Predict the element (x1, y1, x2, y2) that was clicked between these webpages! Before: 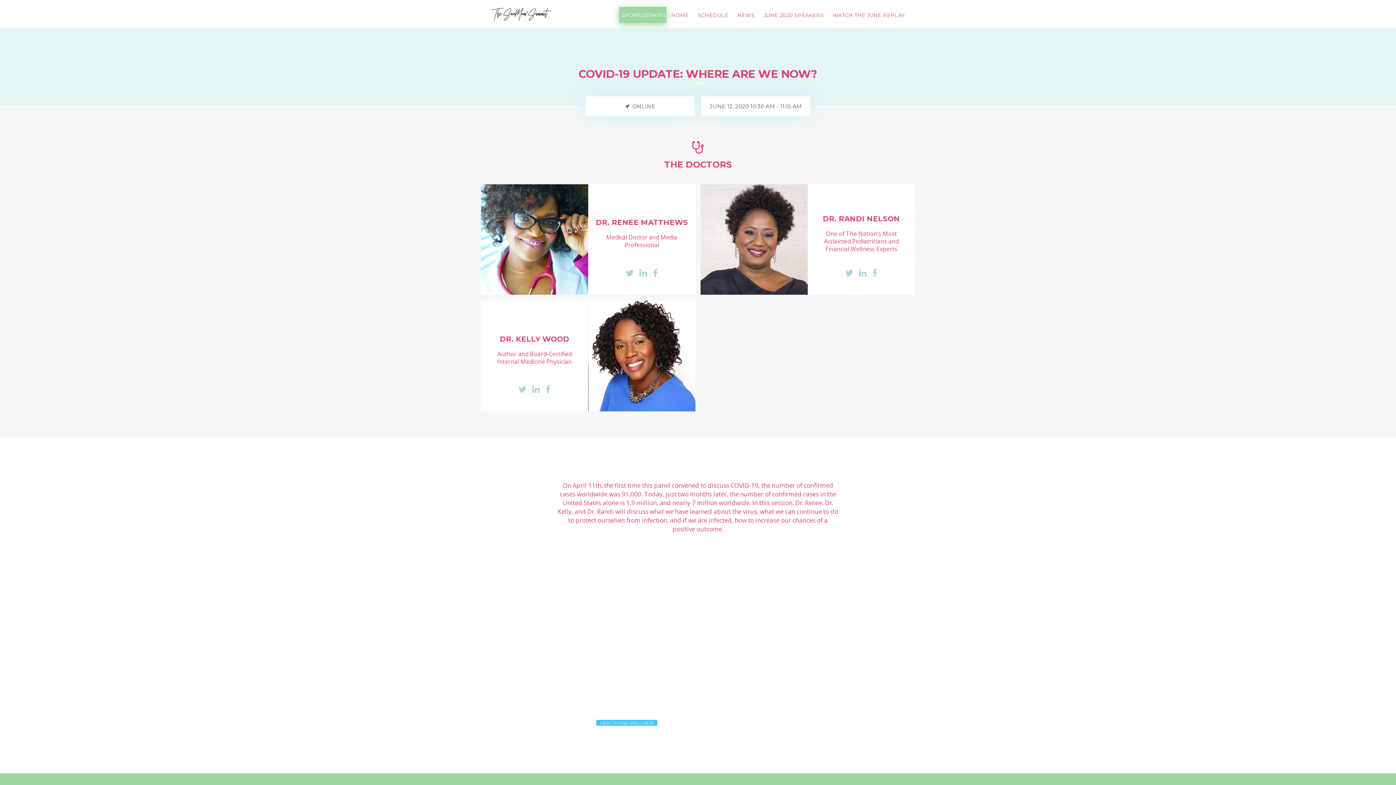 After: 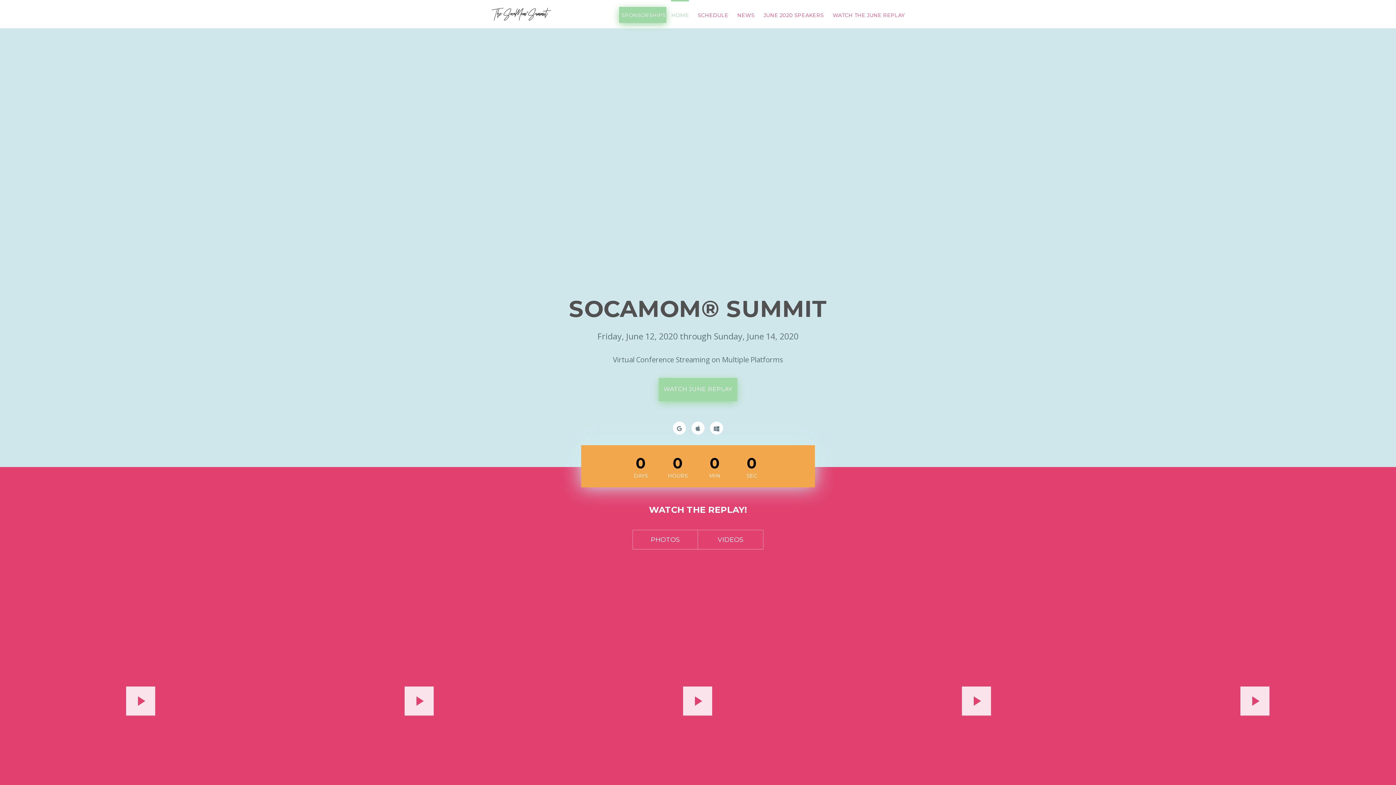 Action: bbox: (481, 7, 558, 21)